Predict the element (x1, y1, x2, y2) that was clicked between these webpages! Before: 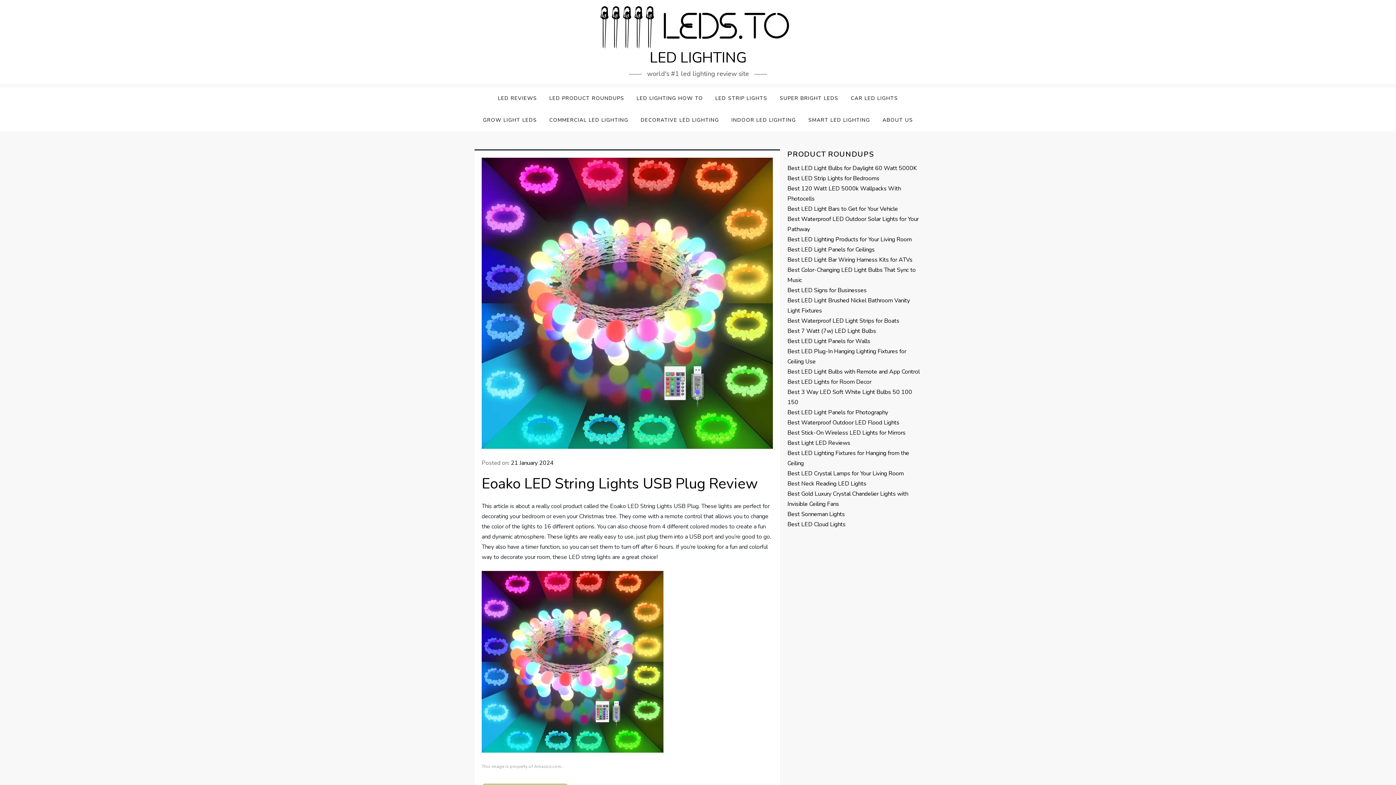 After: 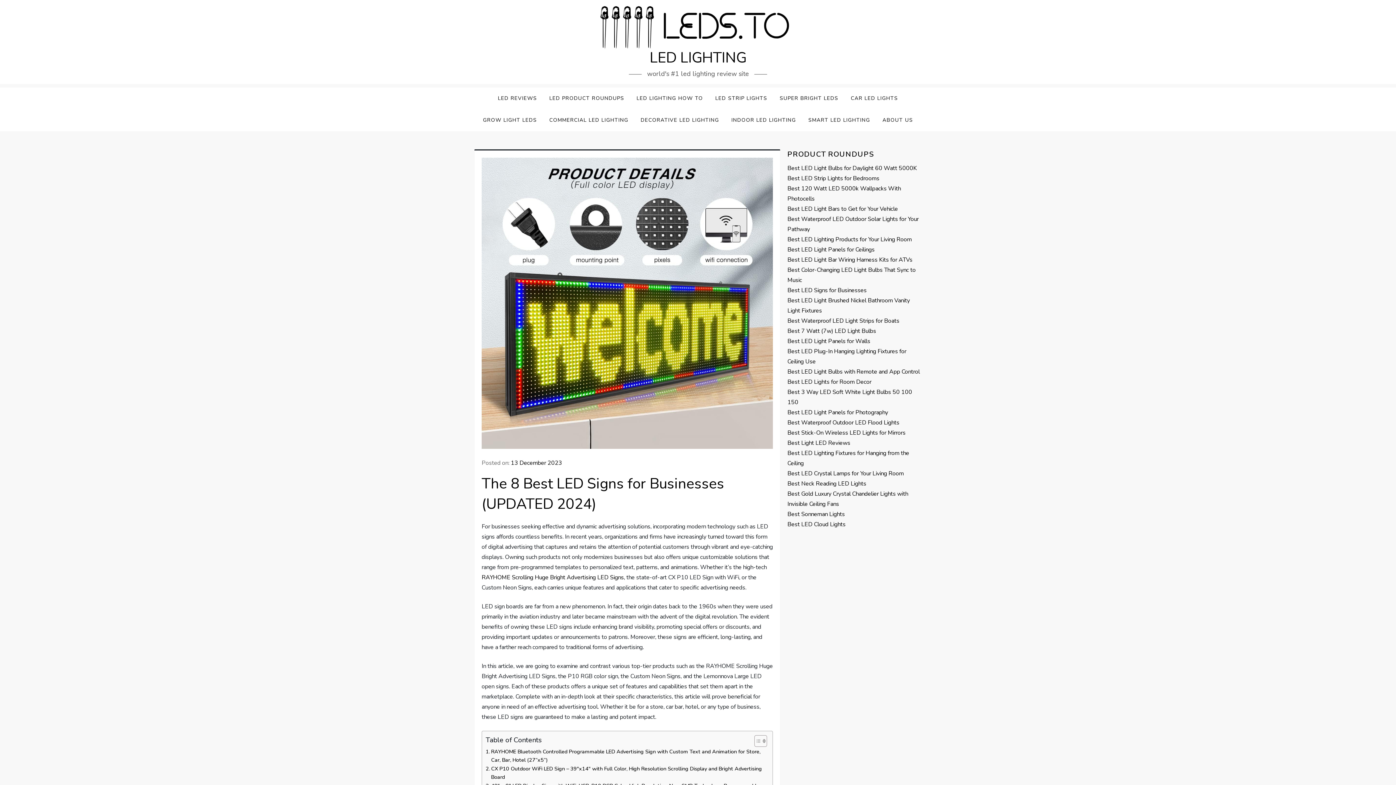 Action: bbox: (787, 286, 866, 294) label: Best LED Signs for Businesses